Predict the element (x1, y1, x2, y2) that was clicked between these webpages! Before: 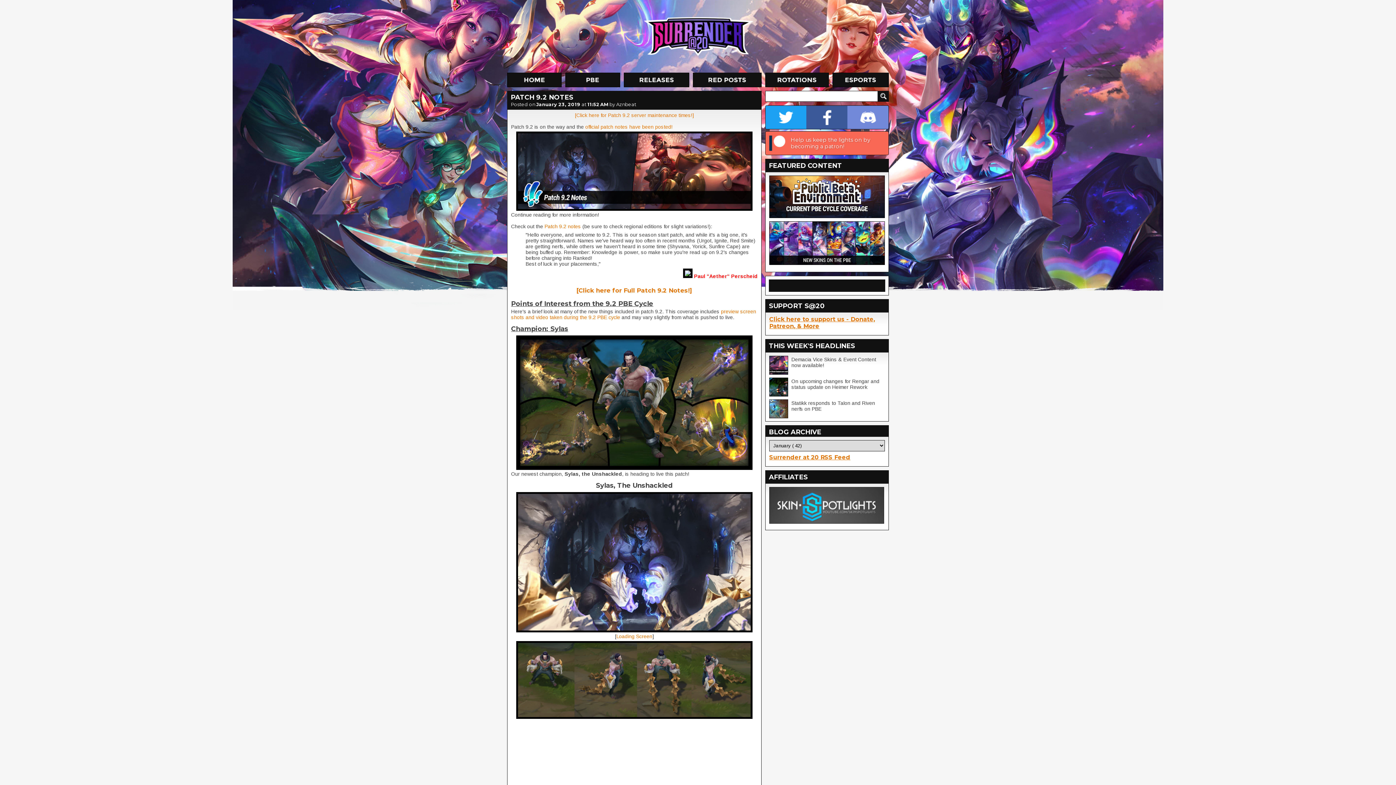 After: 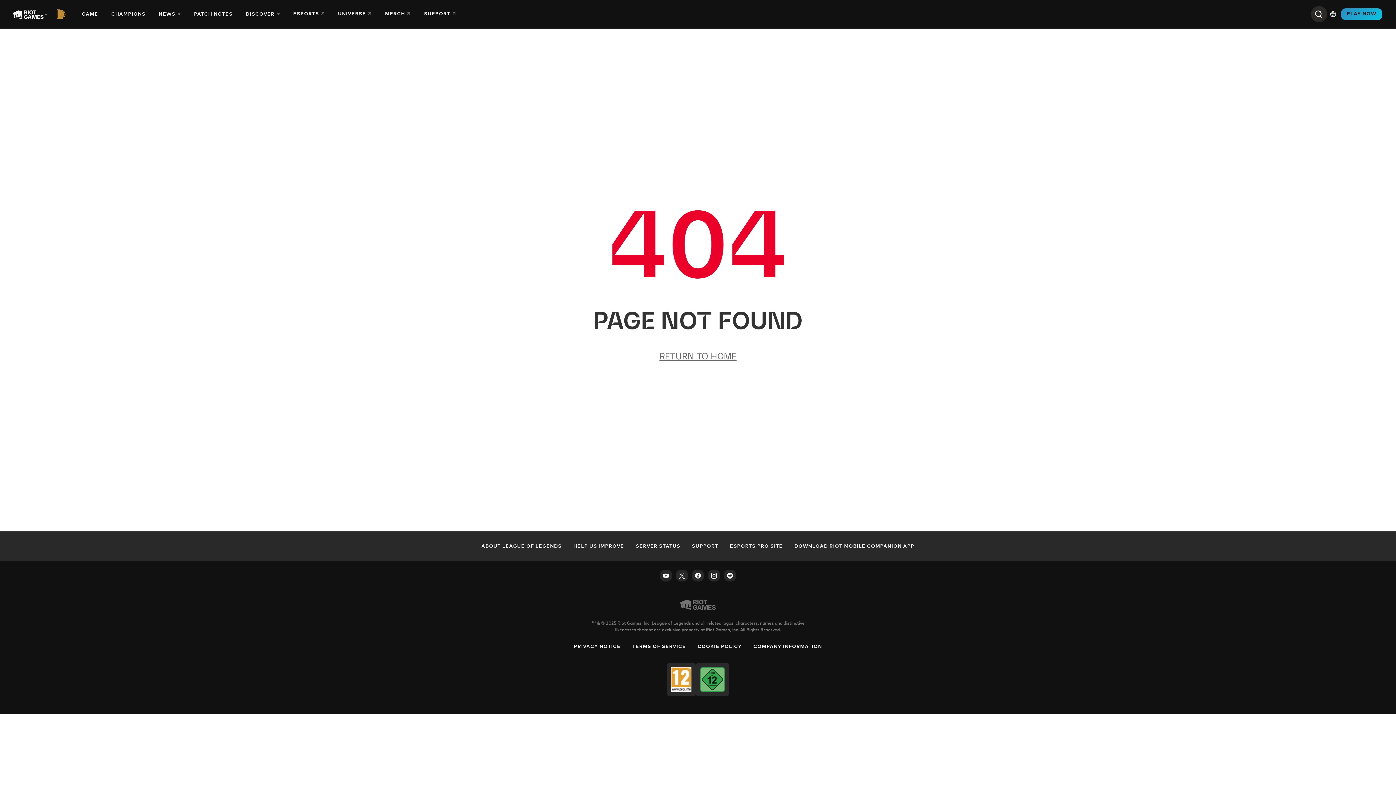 Action: bbox: (576, 286, 692, 294) label: [Click here for Full Patch 9.2 Notes!]